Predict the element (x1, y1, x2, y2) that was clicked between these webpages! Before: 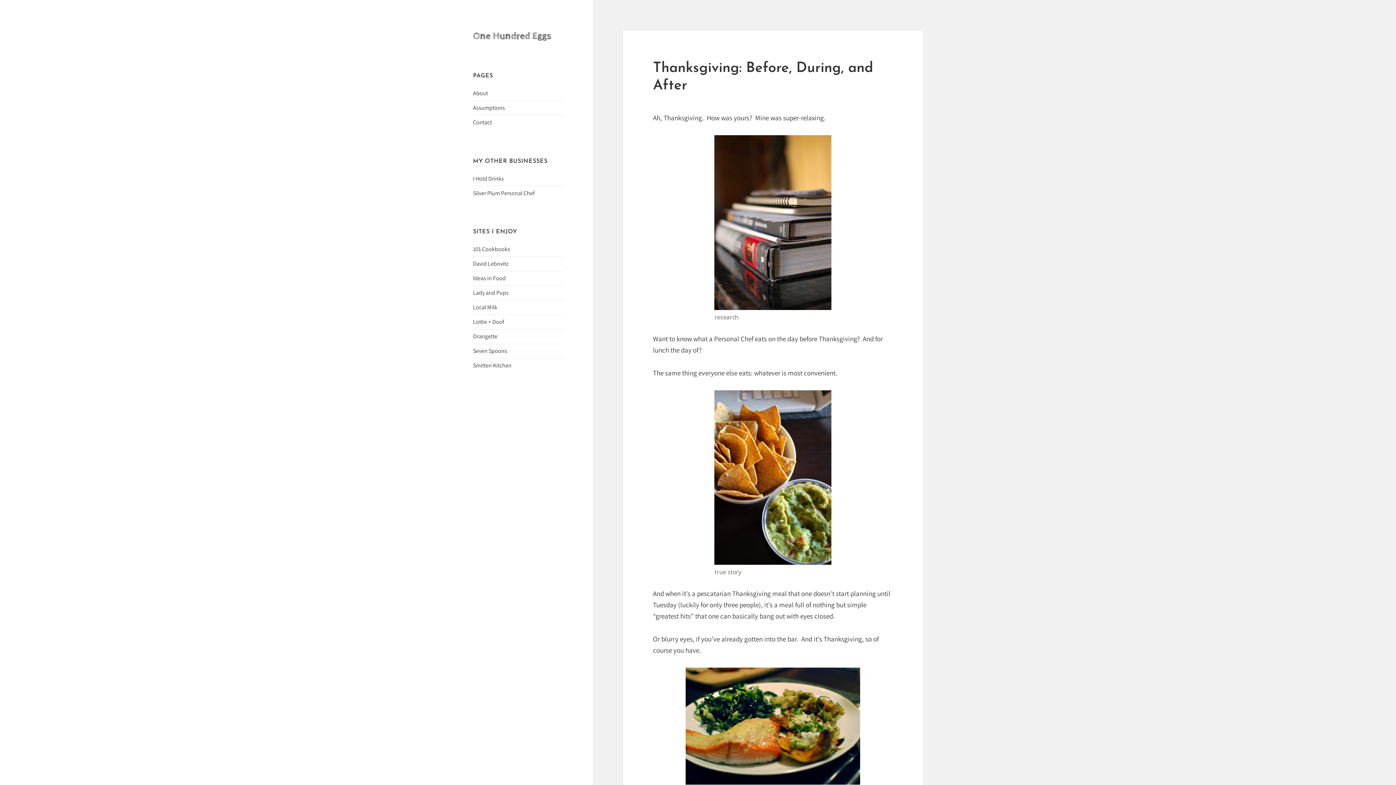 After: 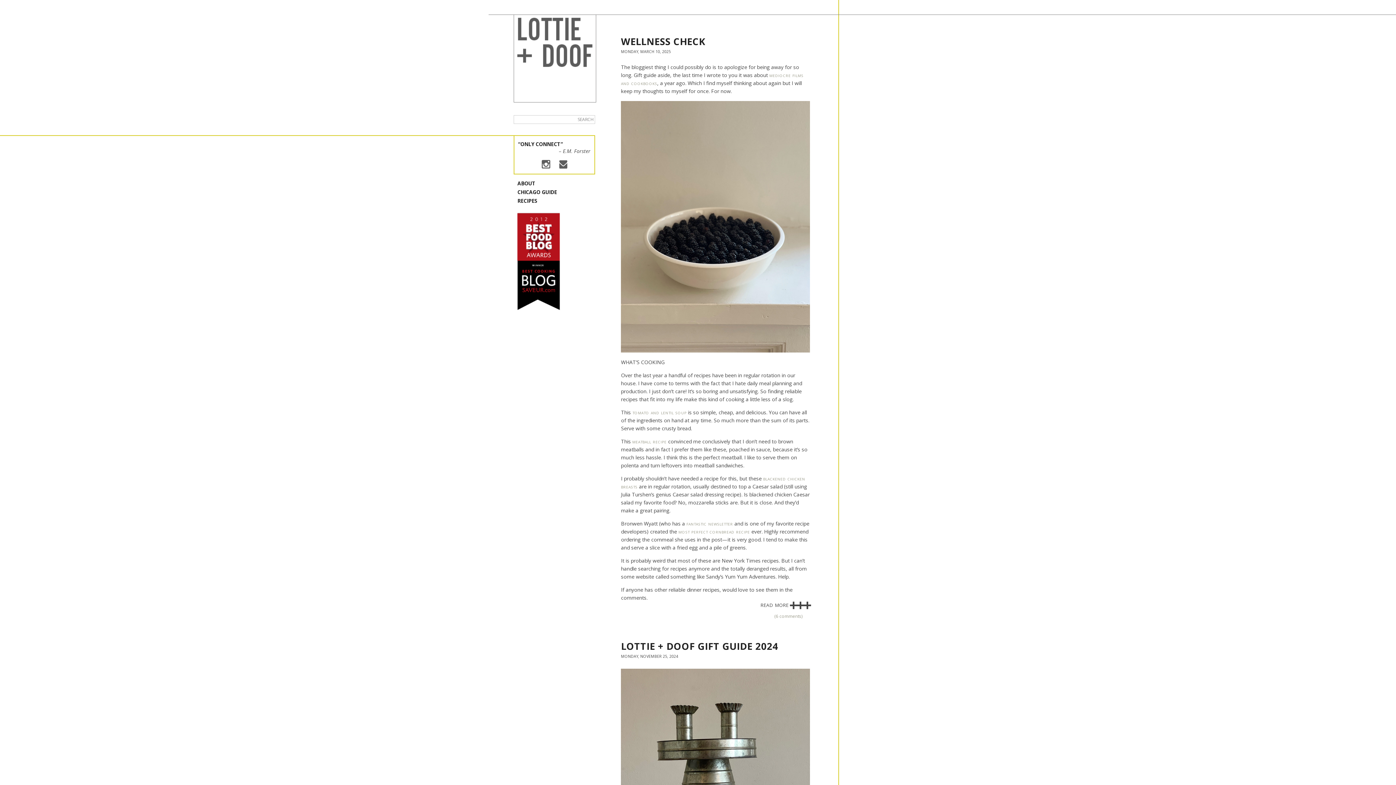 Action: label: Lottie + Doof bbox: (473, 318, 504, 325)